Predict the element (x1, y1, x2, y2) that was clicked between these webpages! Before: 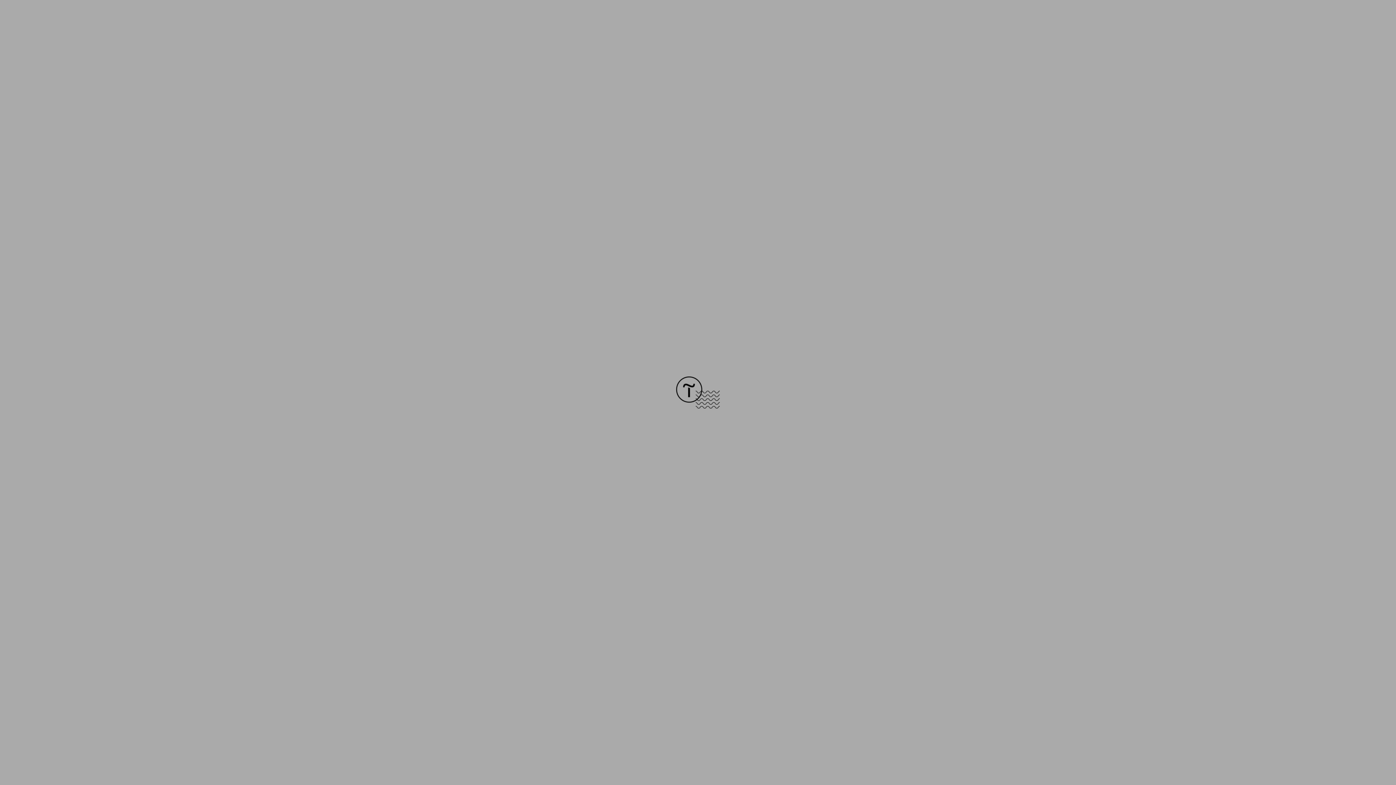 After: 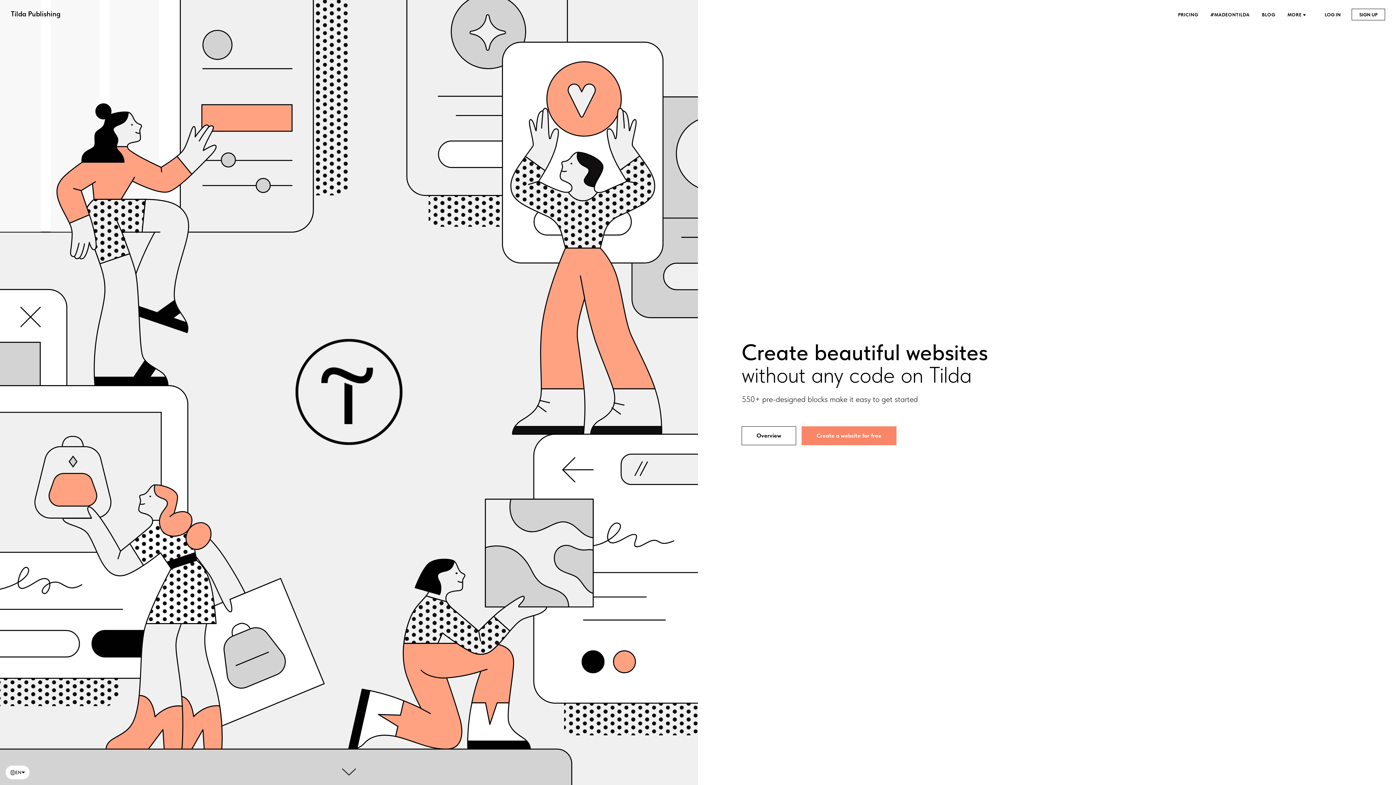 Action: bbox: (676, 403, 720, 409)